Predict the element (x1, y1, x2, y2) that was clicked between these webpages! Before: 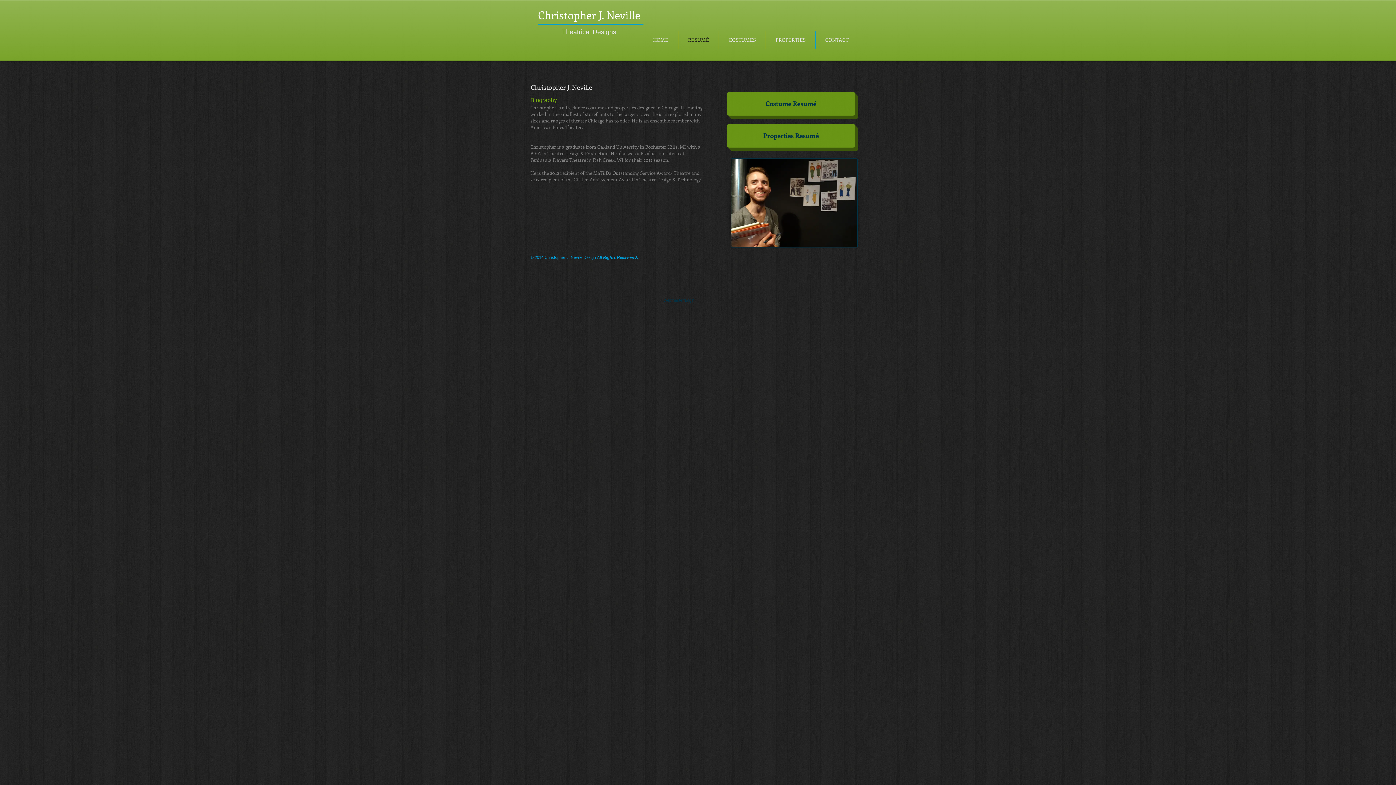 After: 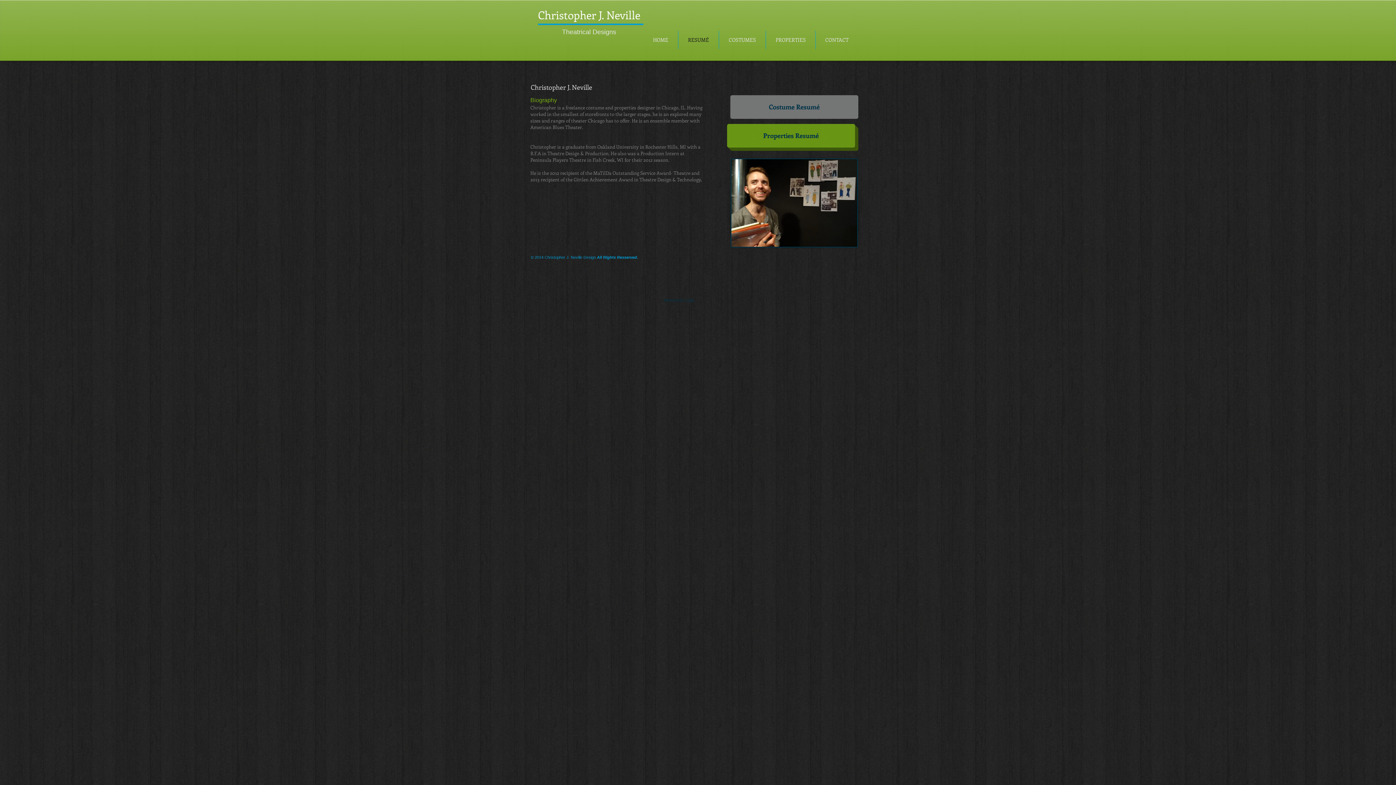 Action: label: Costume Resumé bbox: (727, 92, 855, 115)